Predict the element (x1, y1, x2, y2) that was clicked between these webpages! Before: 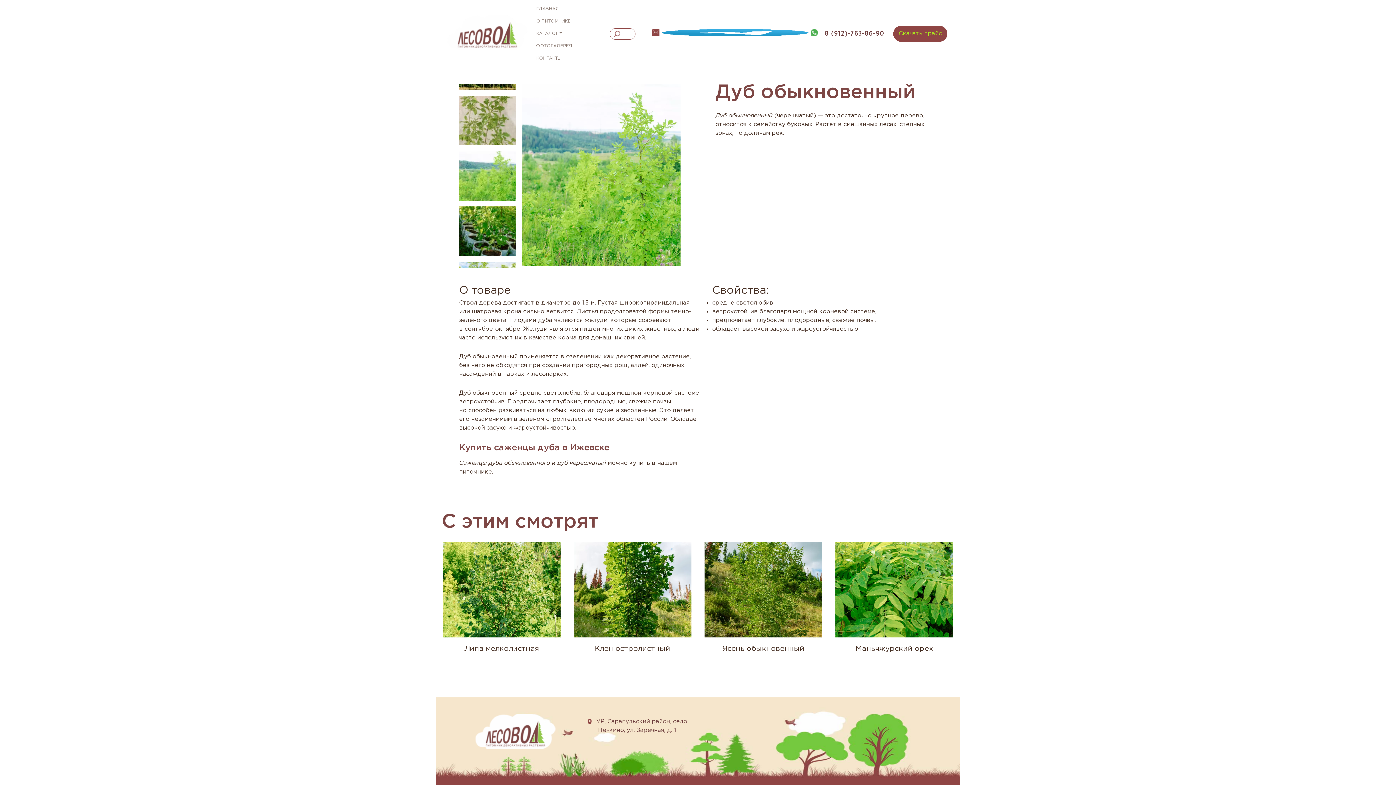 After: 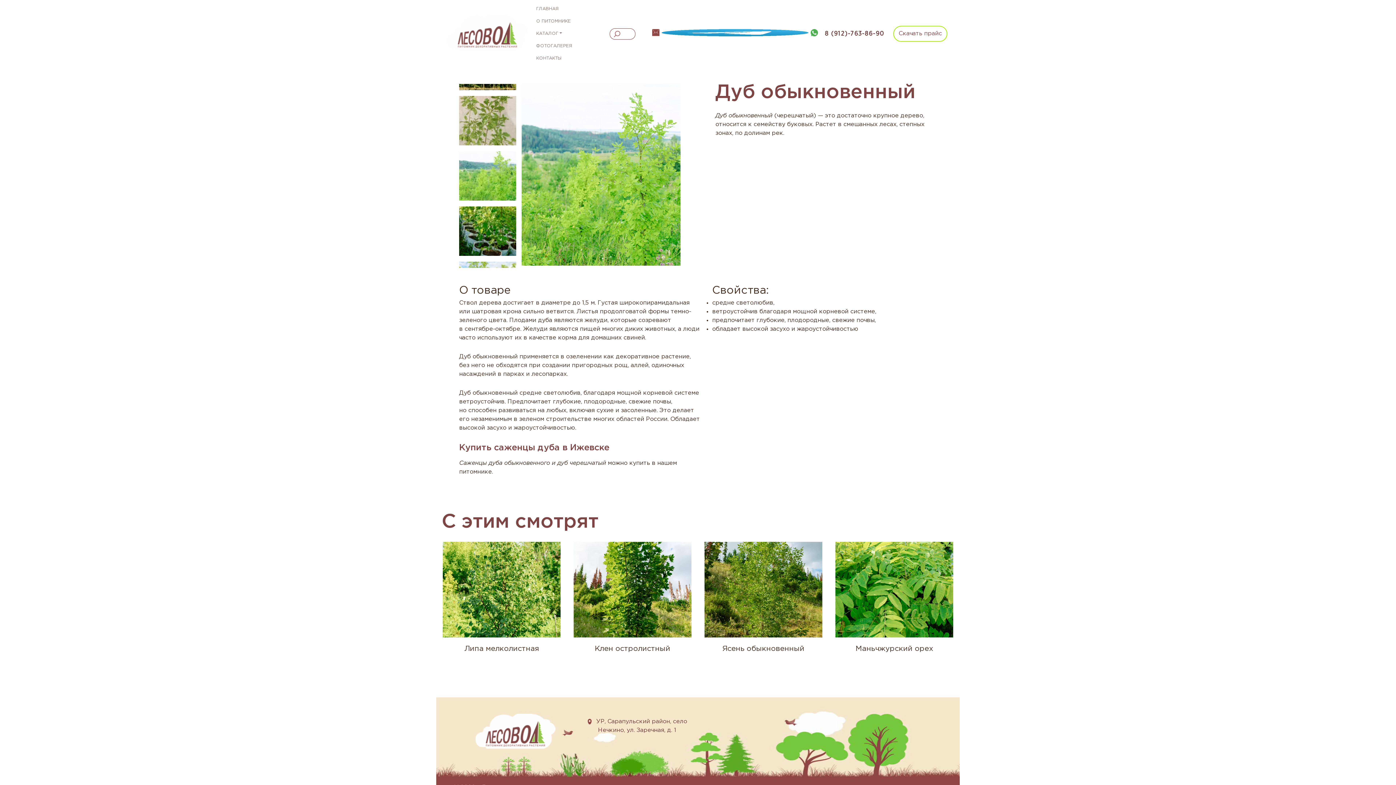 Action: label: Скачать прайс bbox: (893, 25, 947, 41)